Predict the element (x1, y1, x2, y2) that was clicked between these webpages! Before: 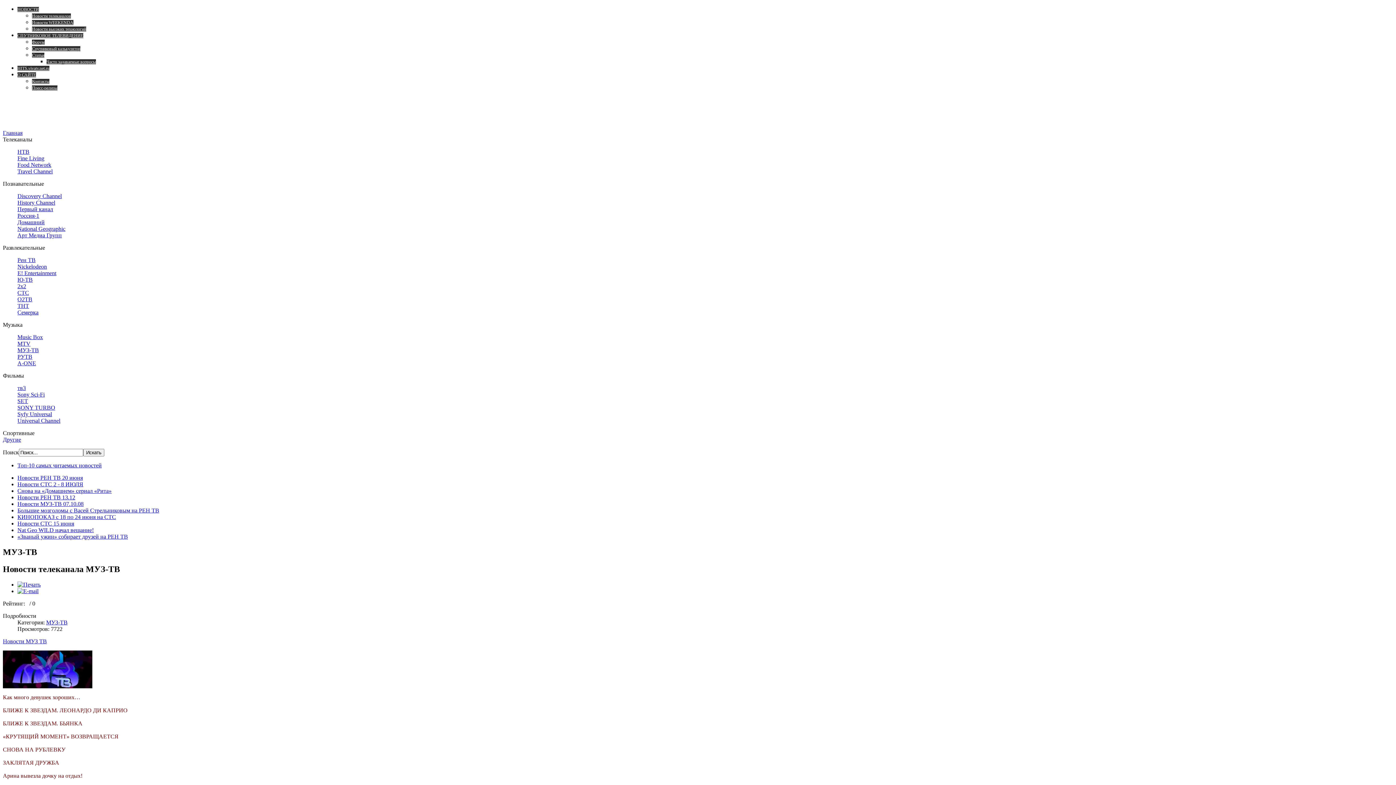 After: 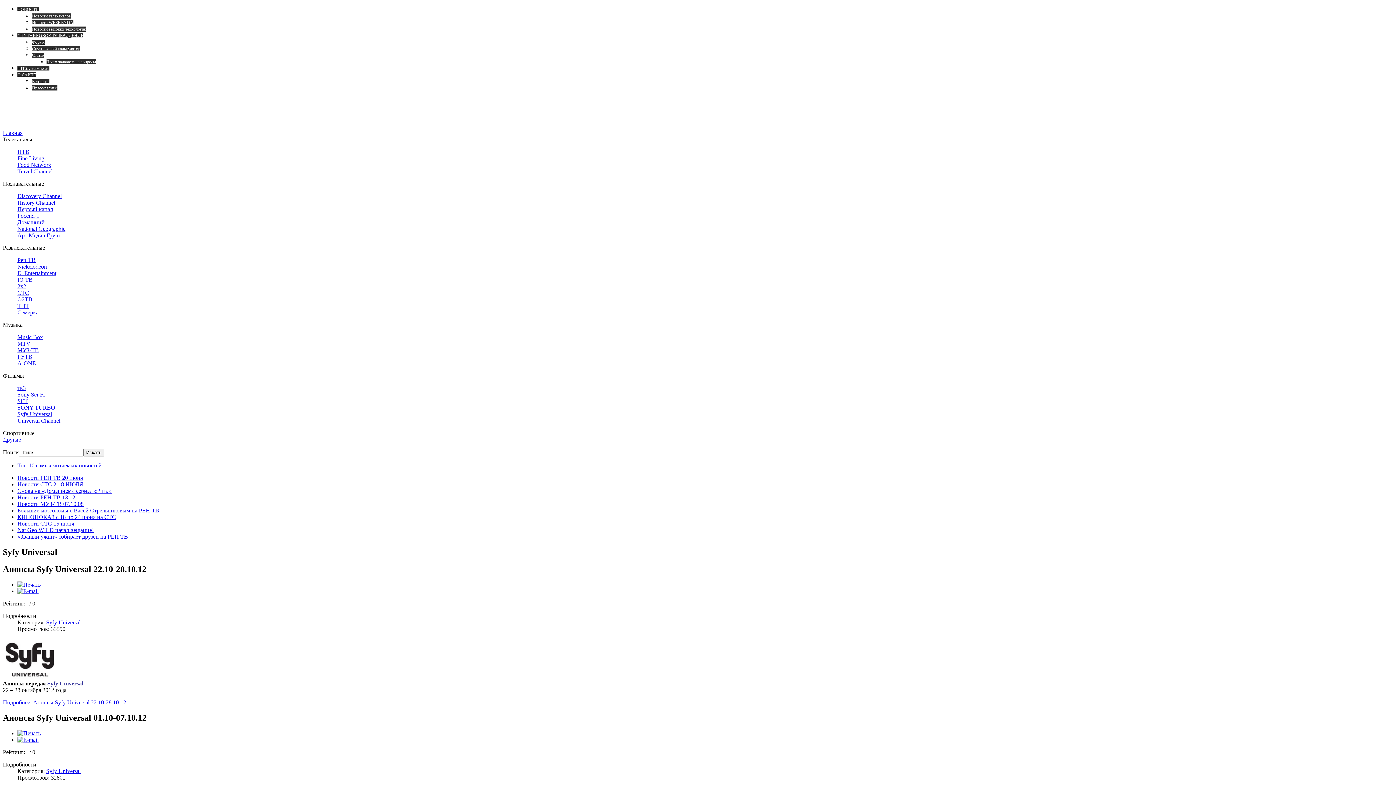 Action: label: Syfy Universal bbox: (17, 411, 52, 417)